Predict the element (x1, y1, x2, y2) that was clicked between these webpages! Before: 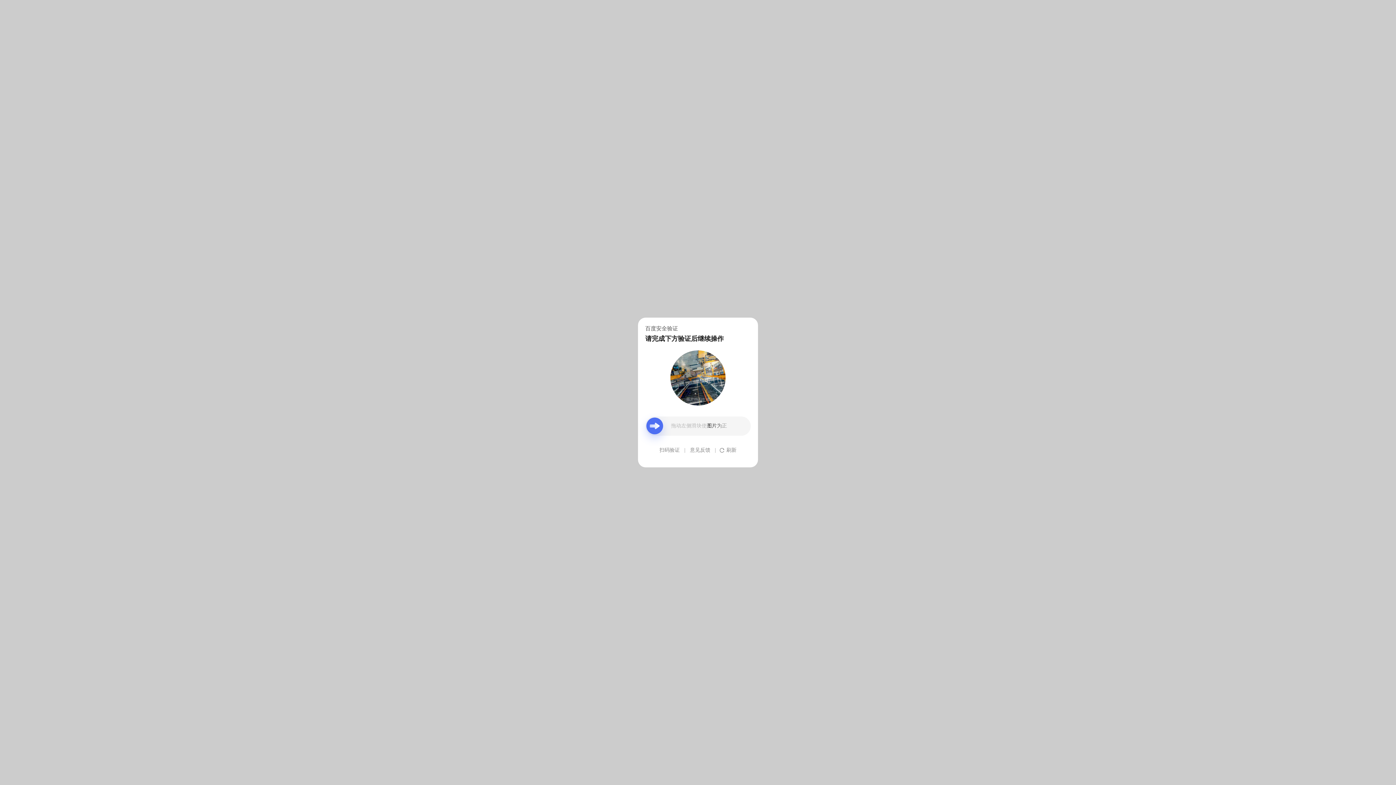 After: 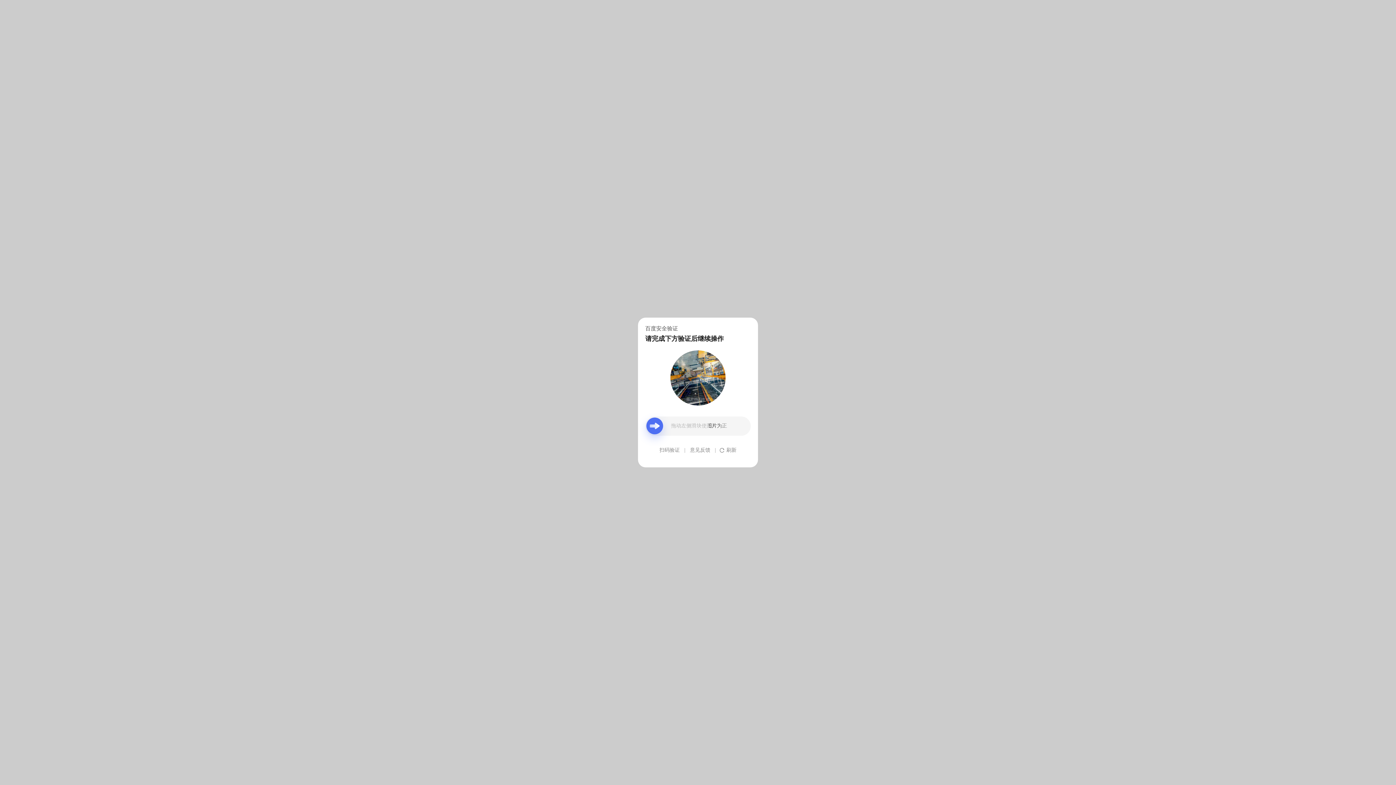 Action: label: 意见反馈 bbox: (690, 439, 710, 461)